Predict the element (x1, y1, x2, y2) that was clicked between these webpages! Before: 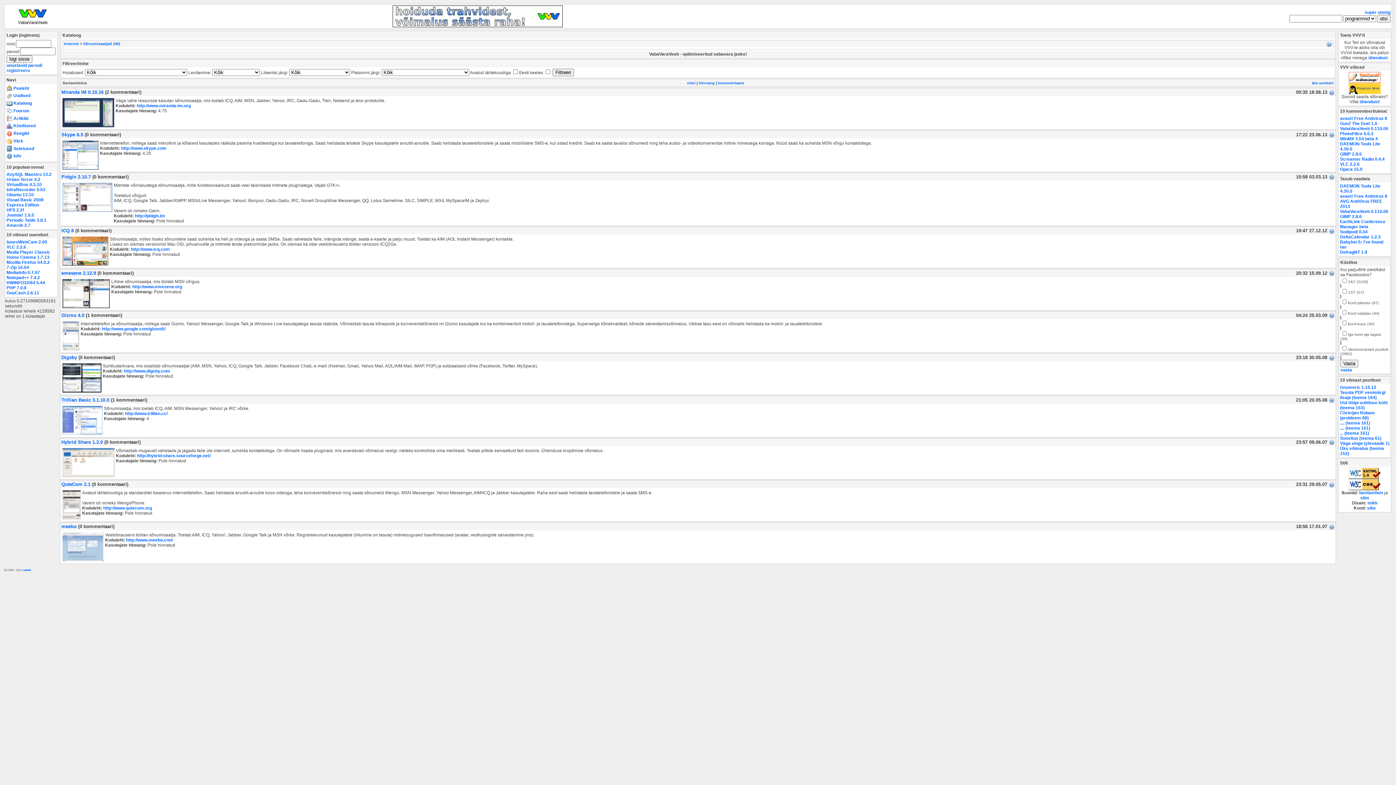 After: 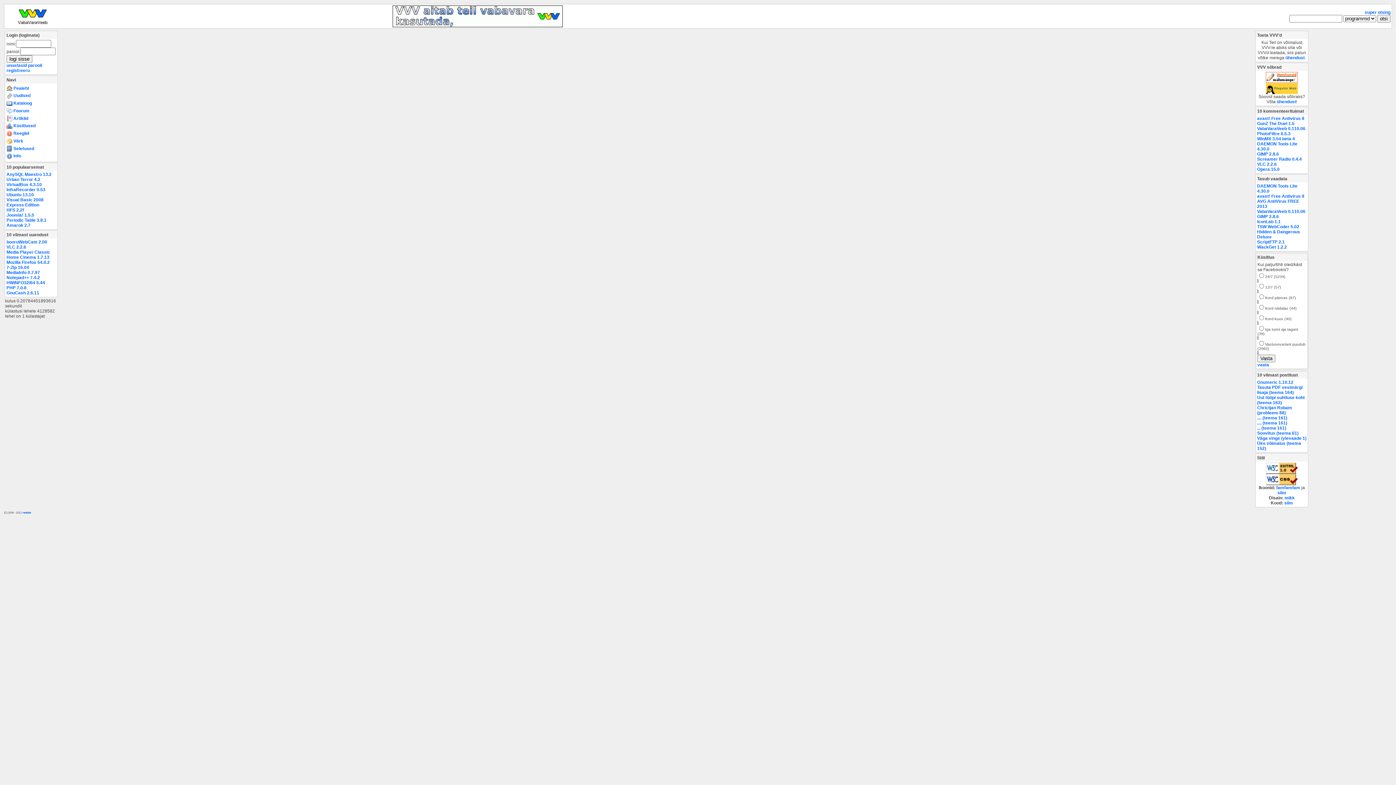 Action: bbox: (1340, 410, 1375, 420) label: Chrictjan Robam (probleem 88)